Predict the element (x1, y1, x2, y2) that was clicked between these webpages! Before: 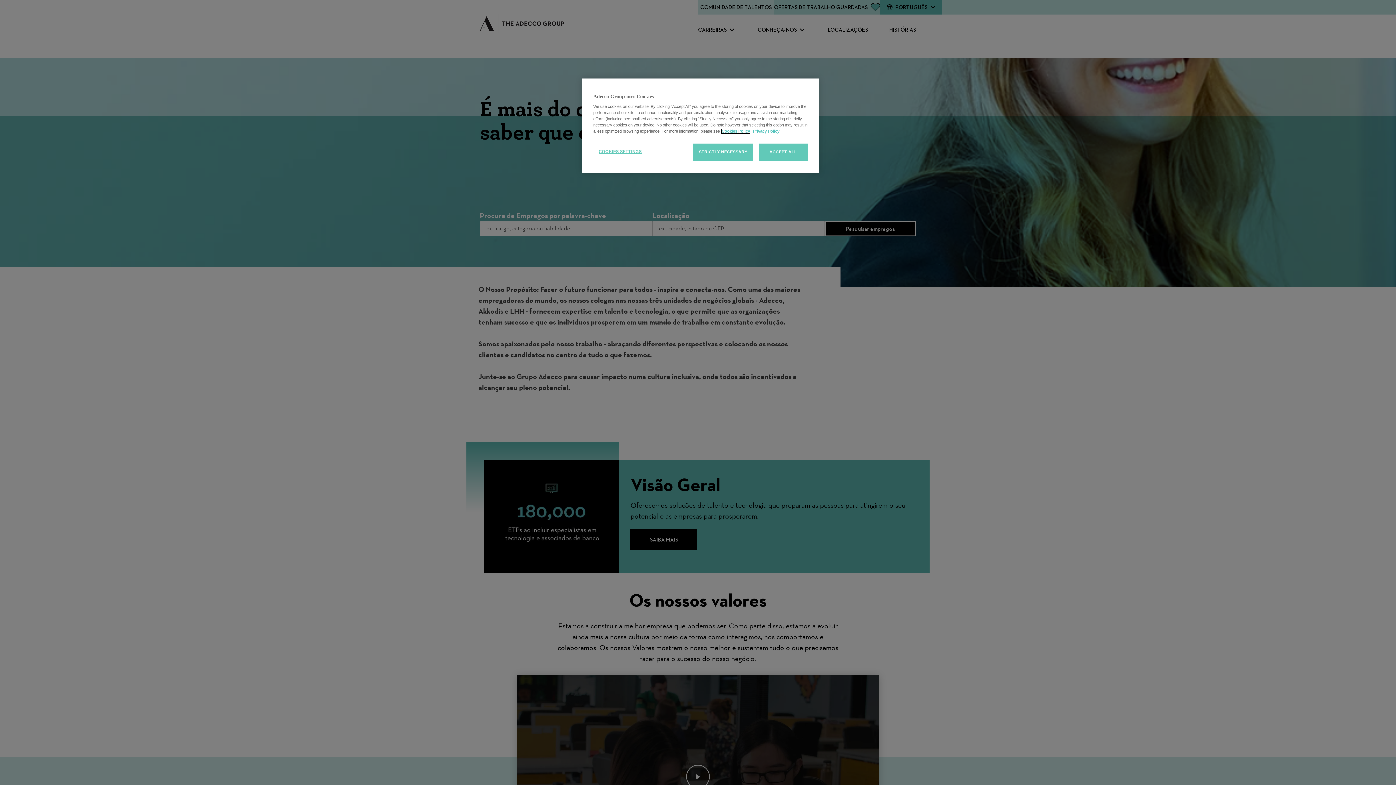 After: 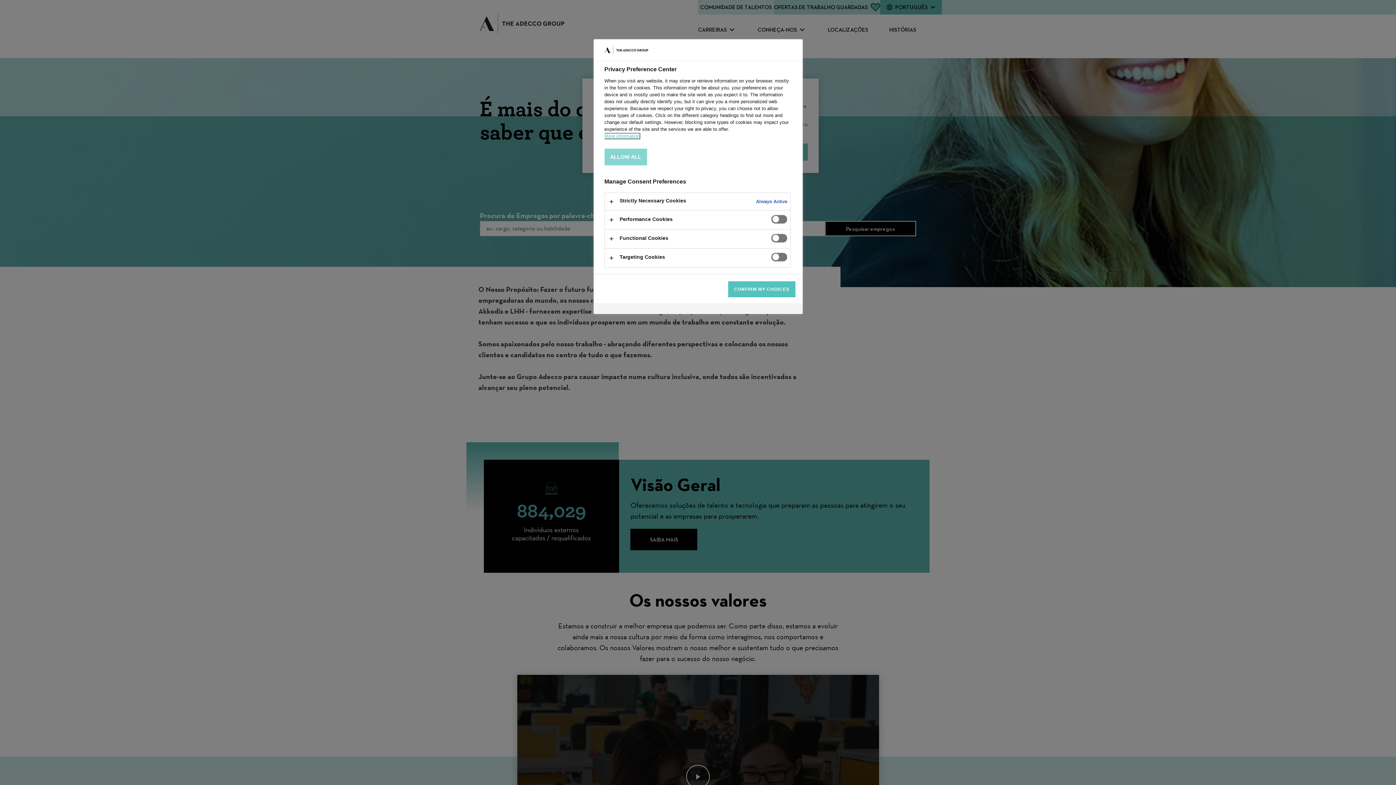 Action: label: COOKIES SETTINGS bbox: (593, 143, 647, 160)